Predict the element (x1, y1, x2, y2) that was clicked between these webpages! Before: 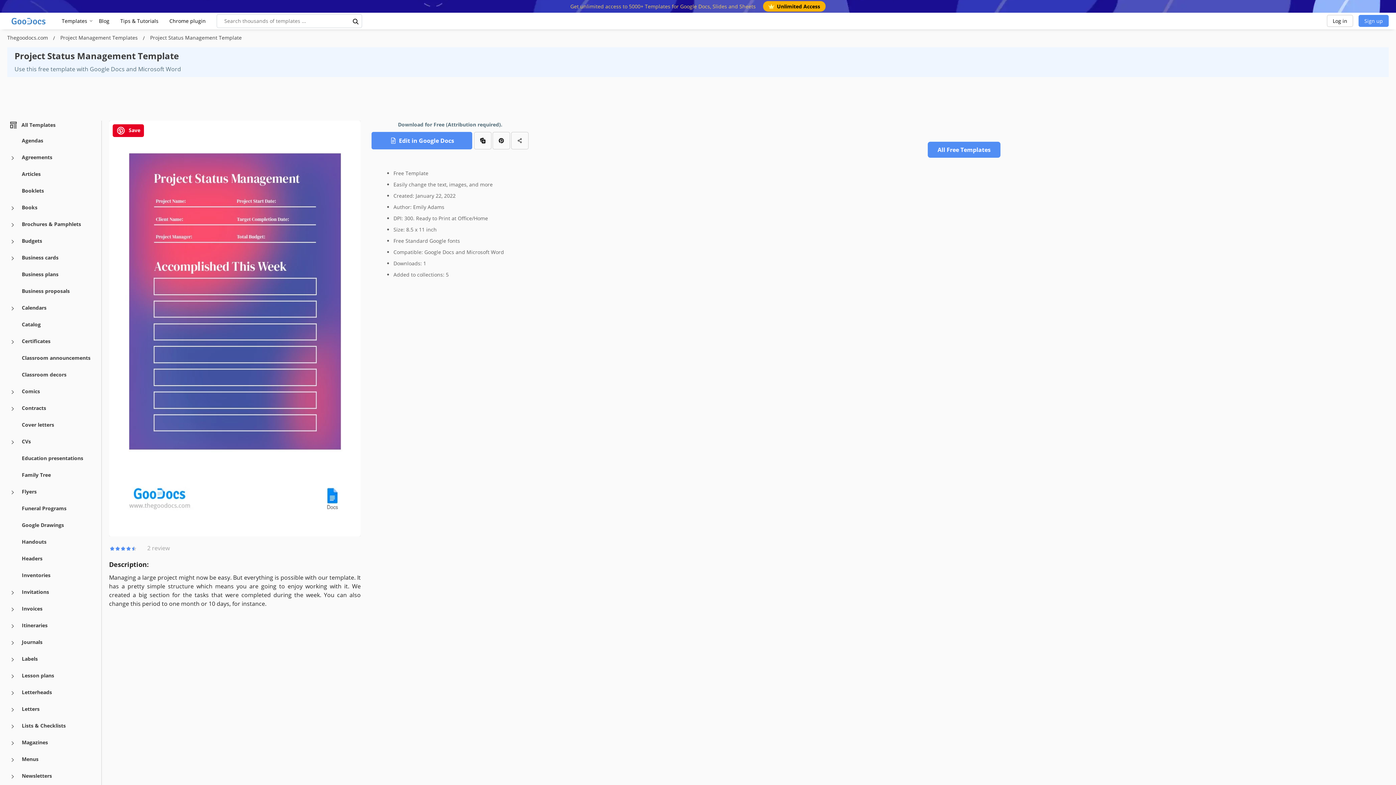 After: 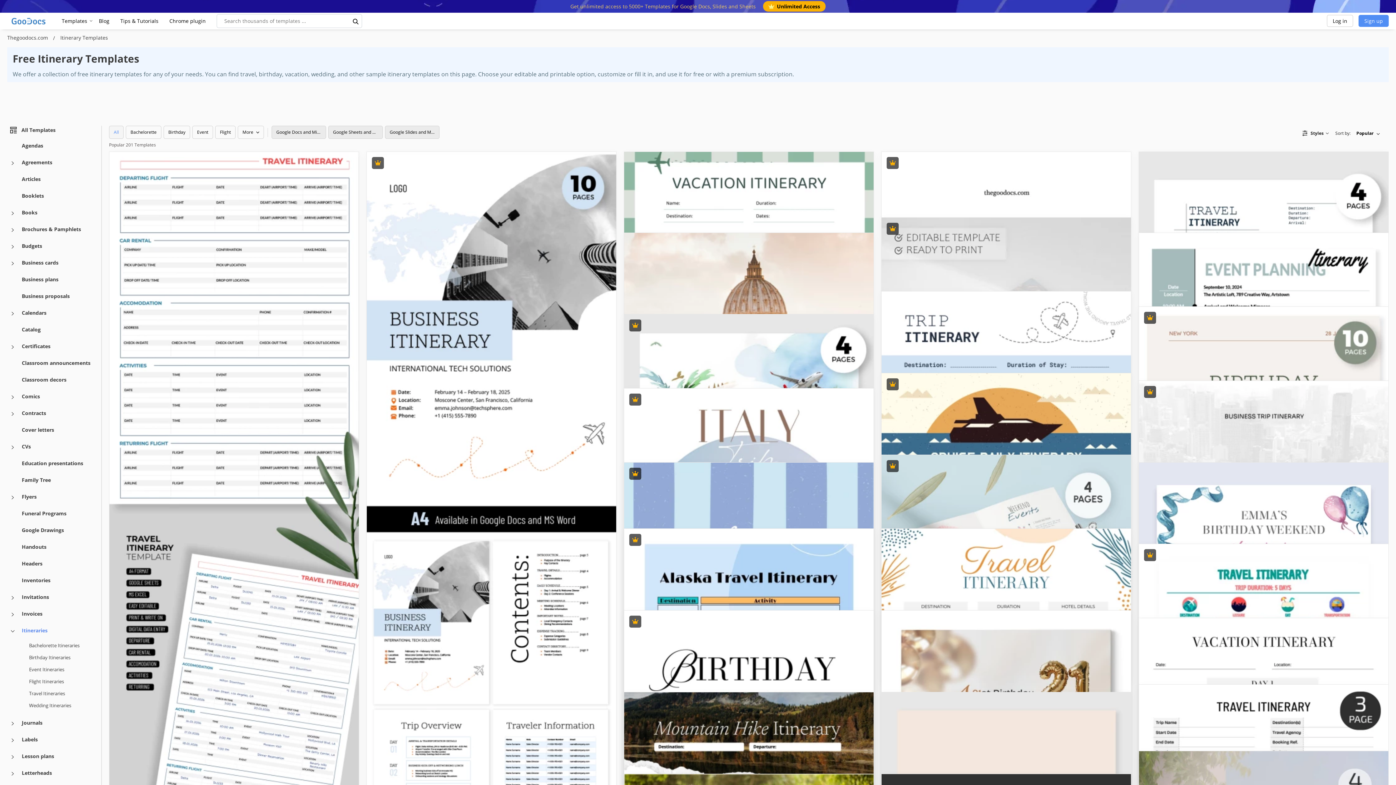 Action: bbox: (21, 621, 47, 629) label: Itineraries